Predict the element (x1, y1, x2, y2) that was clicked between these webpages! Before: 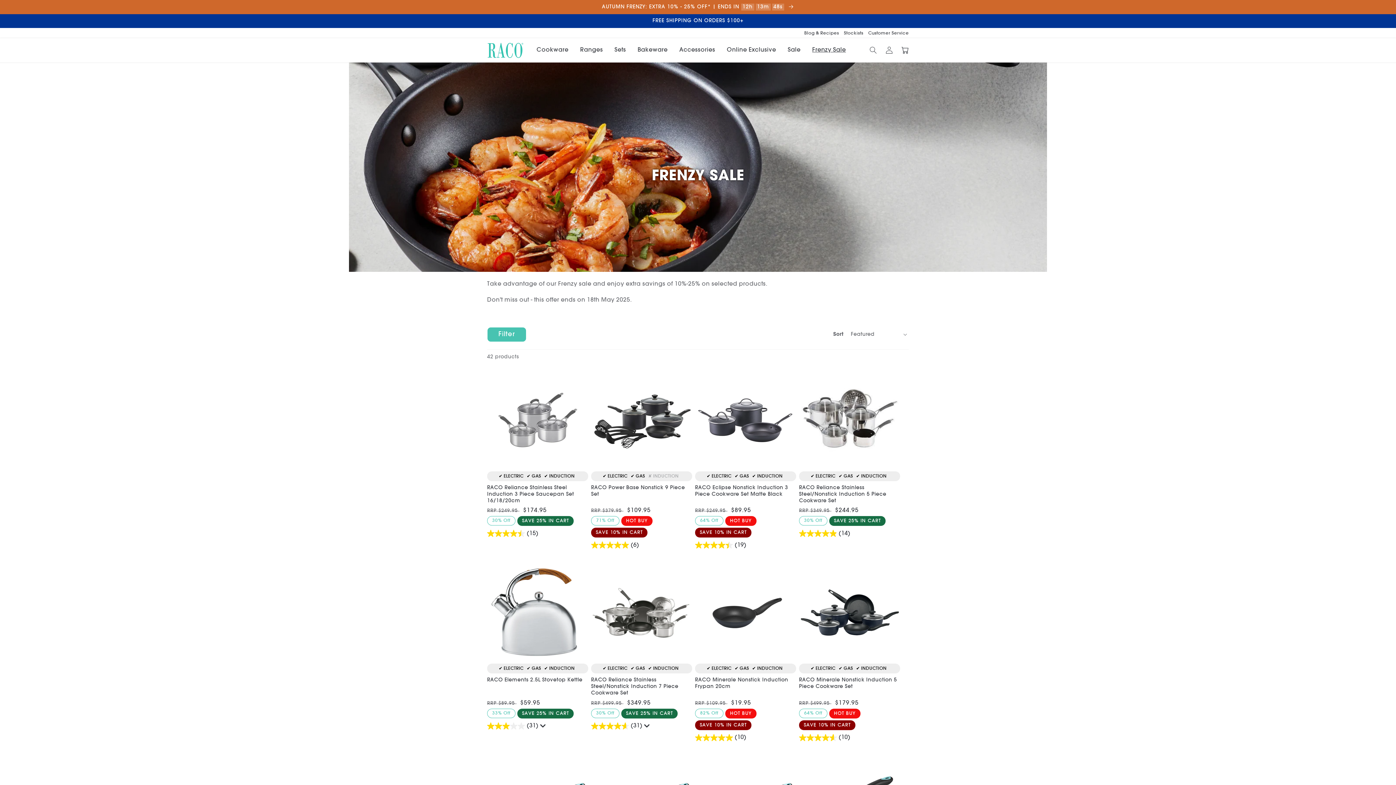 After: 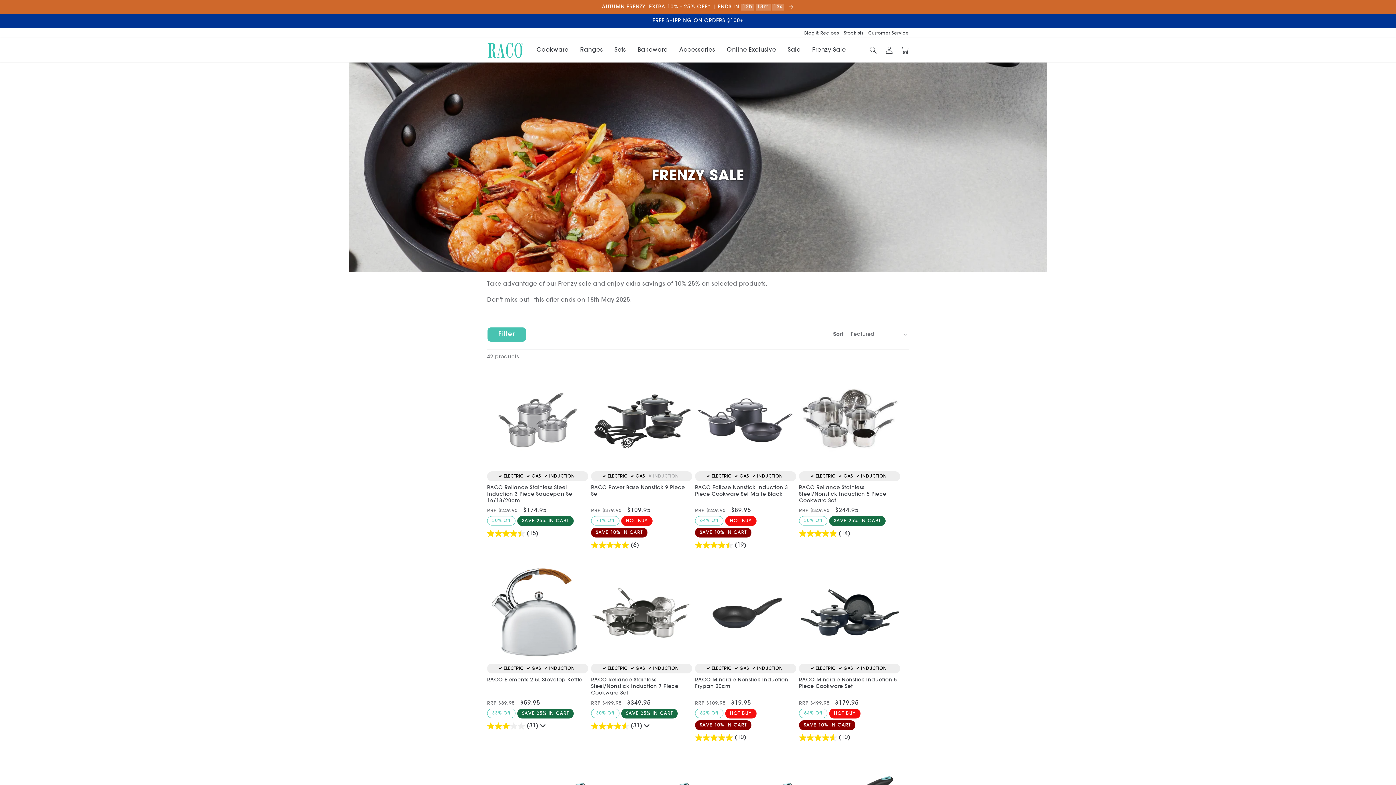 Action: bbox: (806, 38, 851, 62) label: Frenzy Sale